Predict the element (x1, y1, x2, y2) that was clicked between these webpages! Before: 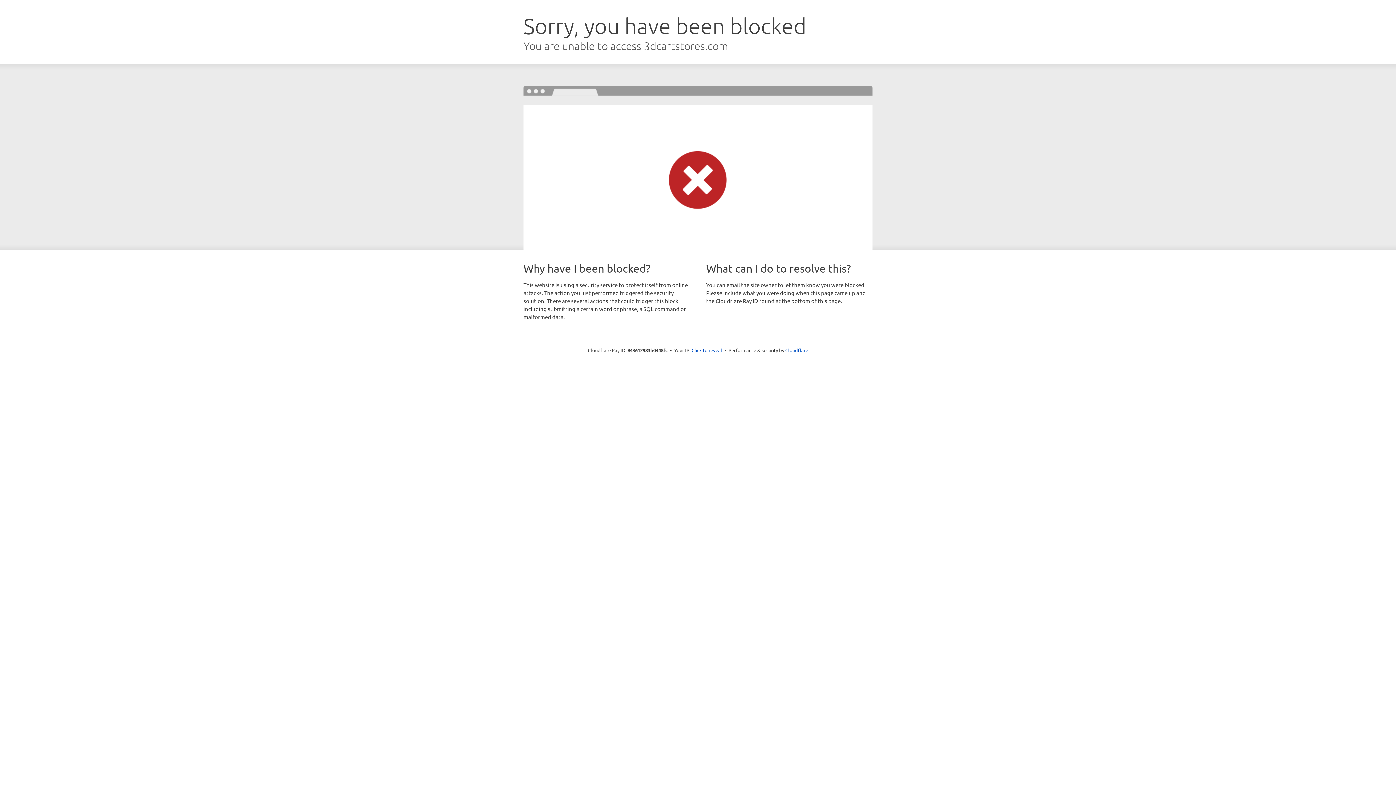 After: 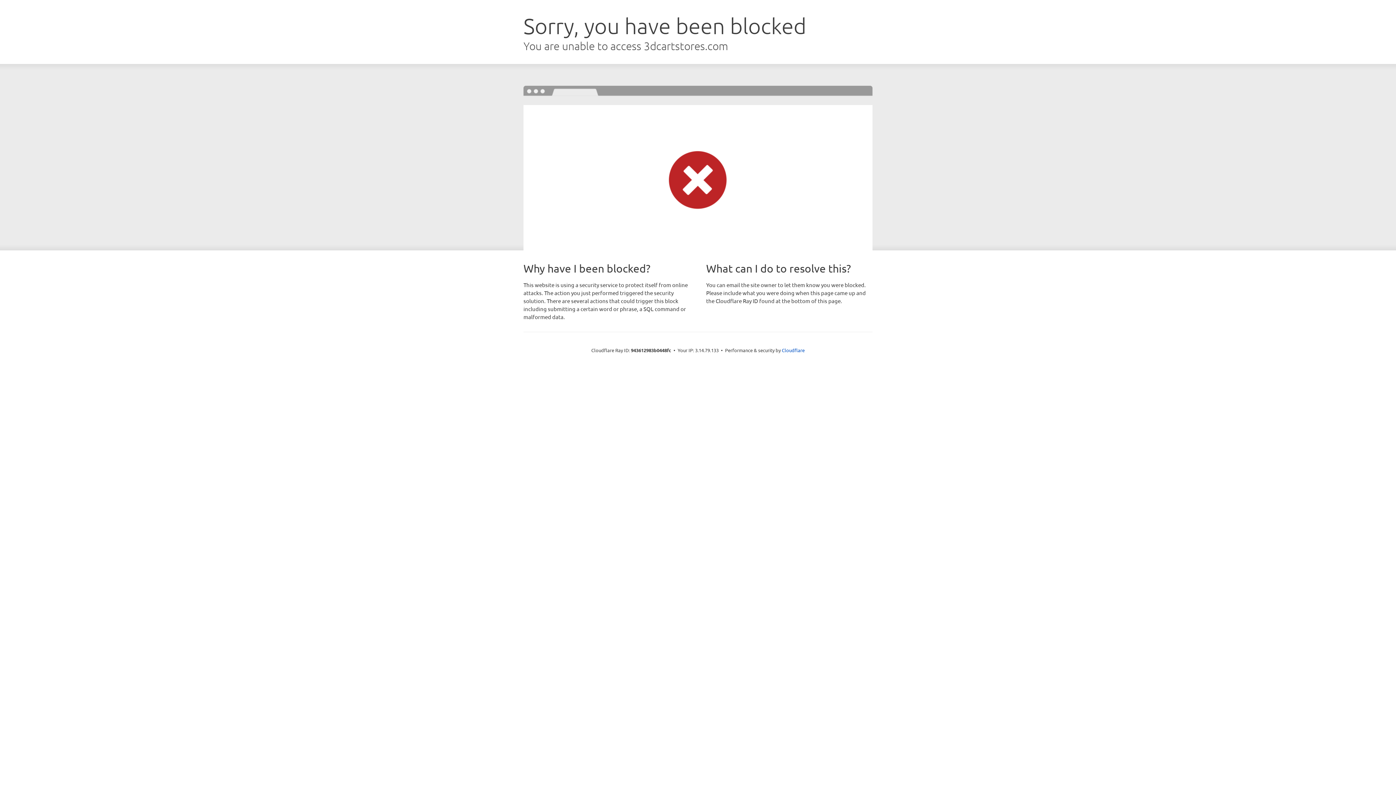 Action: bbox: (691, 346, 722, 353) label: Click to reveal